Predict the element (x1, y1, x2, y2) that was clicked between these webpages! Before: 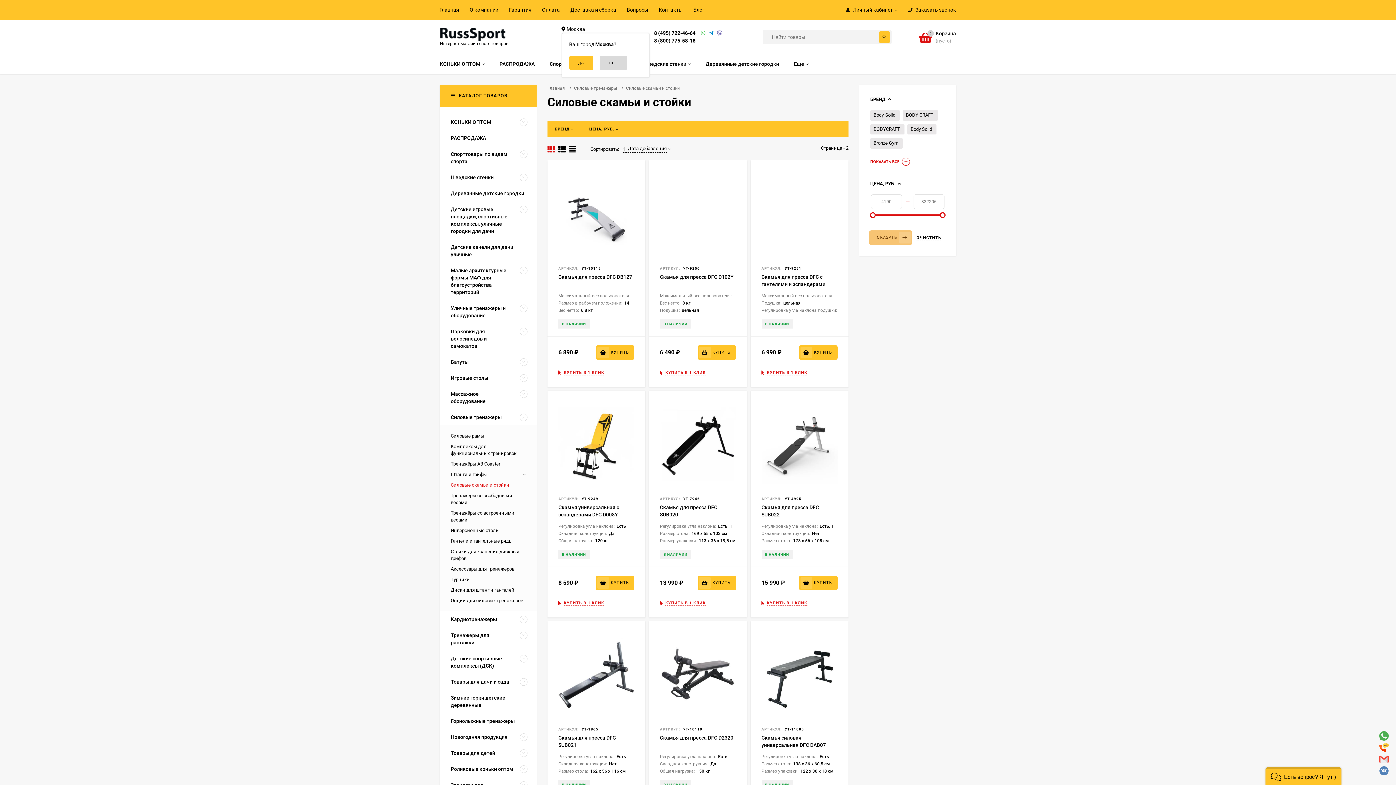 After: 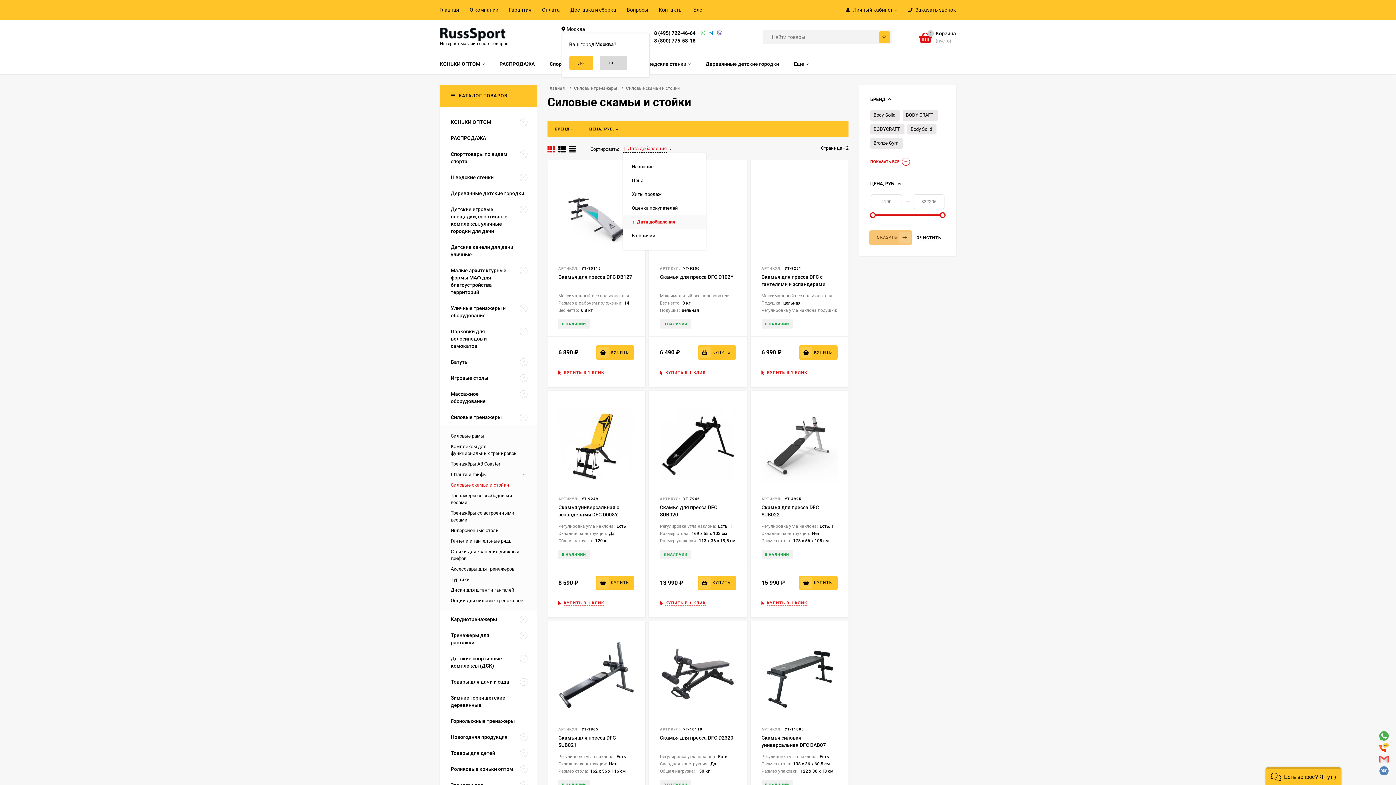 Action: bbox: (622, 145, 666, 151) label: Дата добавления